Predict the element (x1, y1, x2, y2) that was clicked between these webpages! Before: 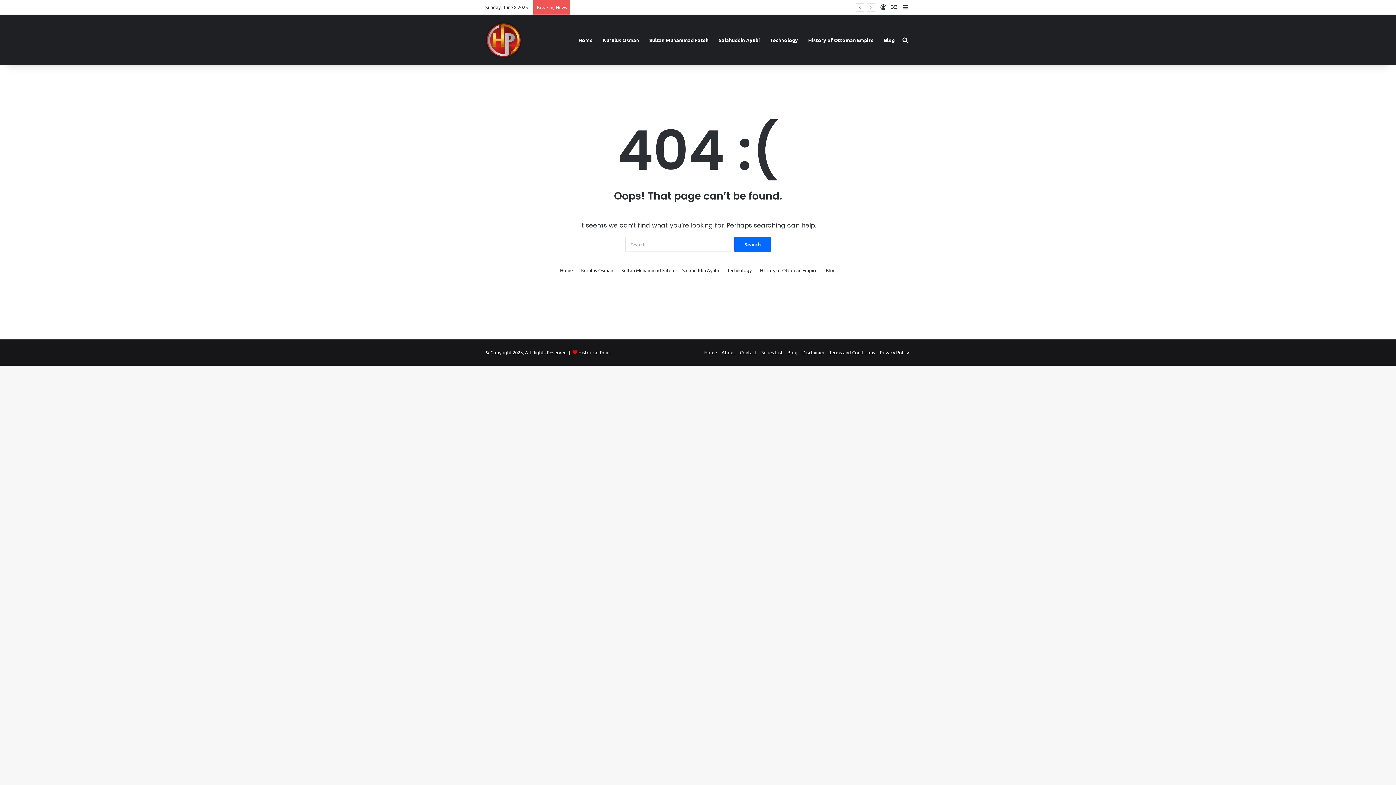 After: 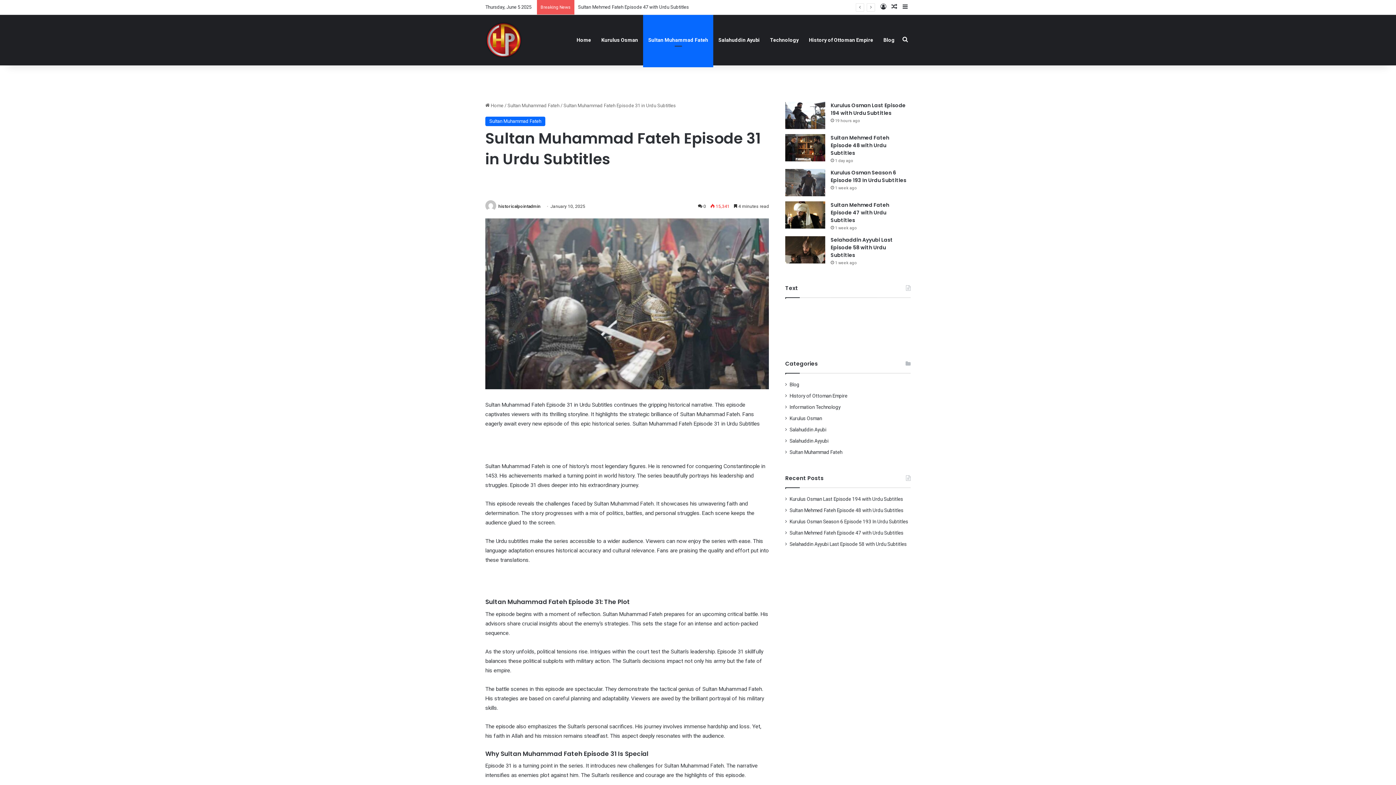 Action: bbox: (889, 0, 900, 14) label: Random Article